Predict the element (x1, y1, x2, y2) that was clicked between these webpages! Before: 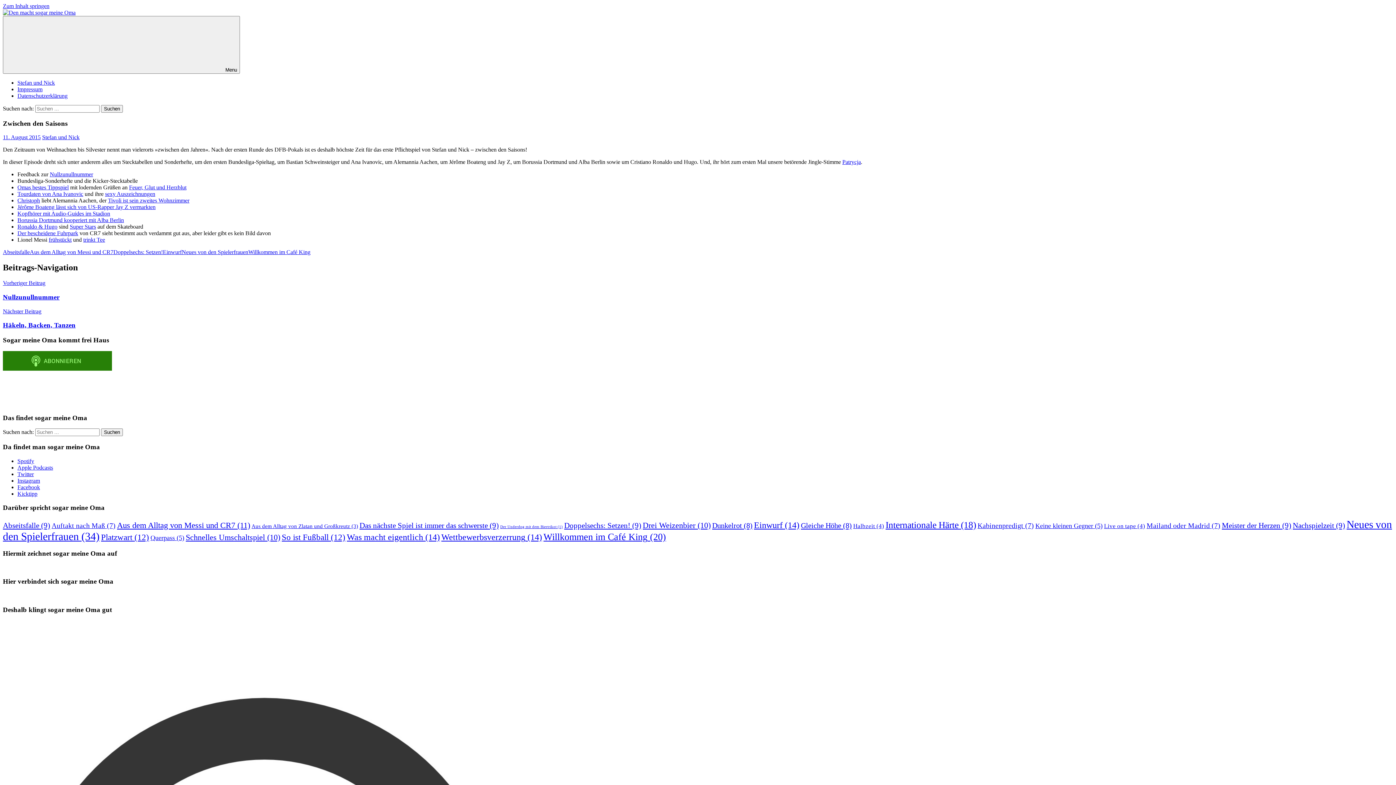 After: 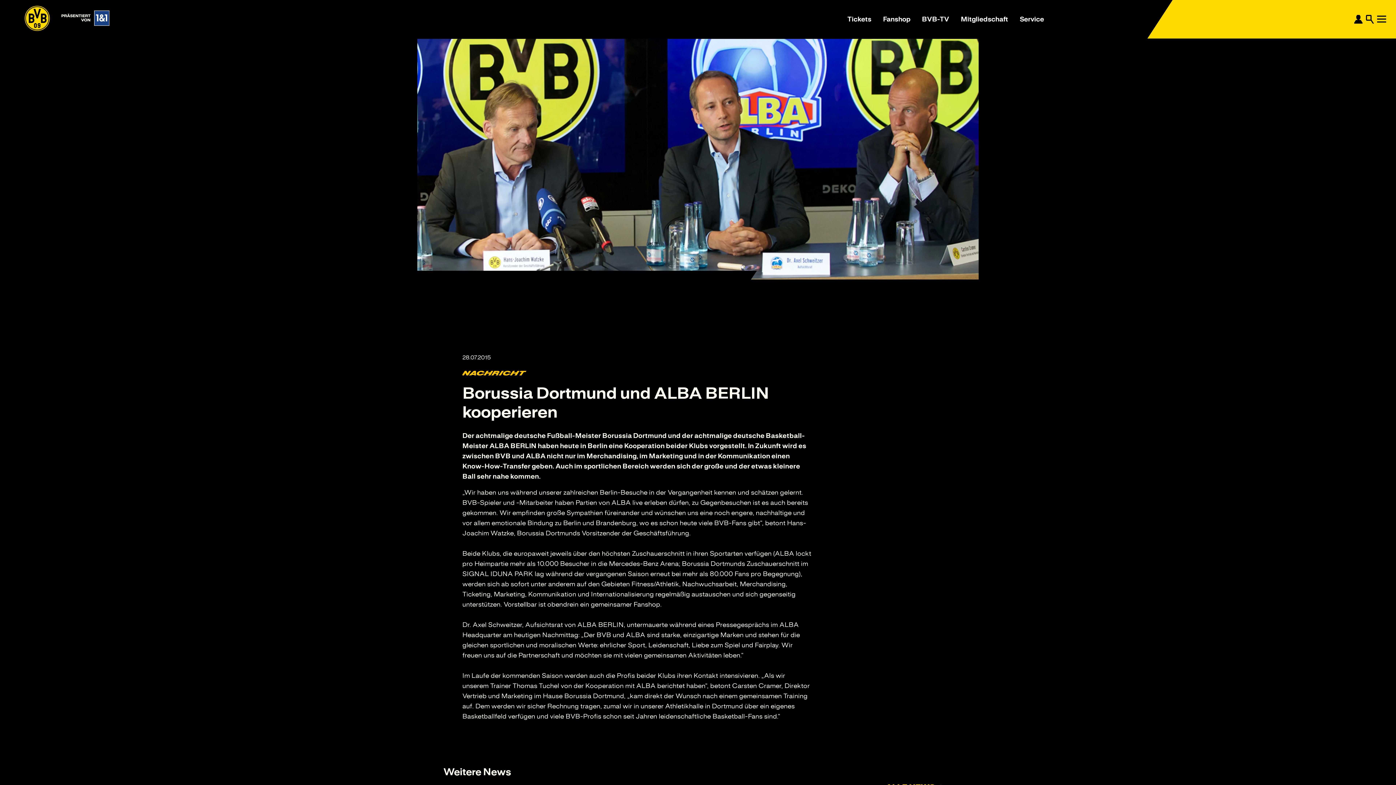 Action: bbox: (17, 217, 124, 223) label: Borussia Dortmund kooperiert mit Alba Berlin